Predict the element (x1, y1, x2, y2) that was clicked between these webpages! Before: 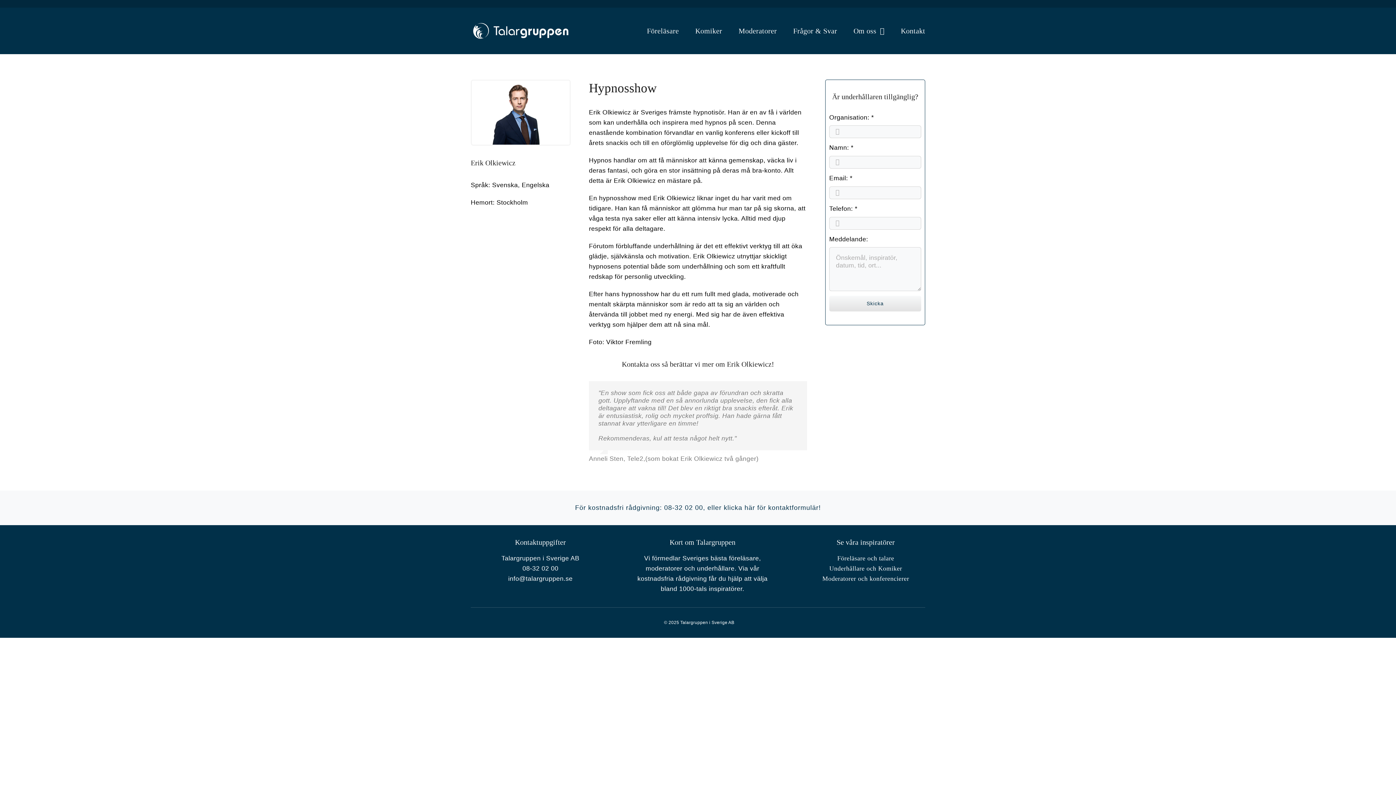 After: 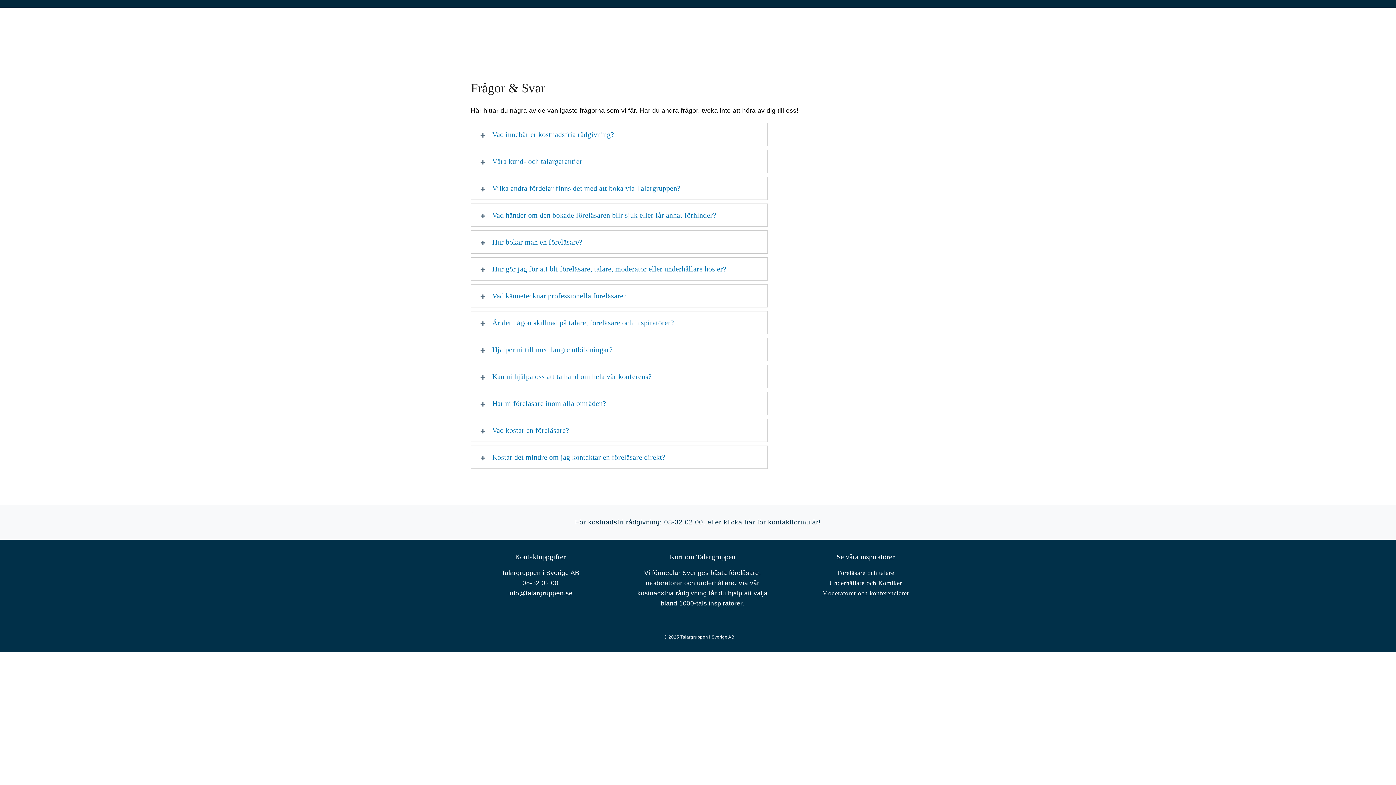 Action: bbox: (793, 16, 837, 45) label: Frågor & Svar